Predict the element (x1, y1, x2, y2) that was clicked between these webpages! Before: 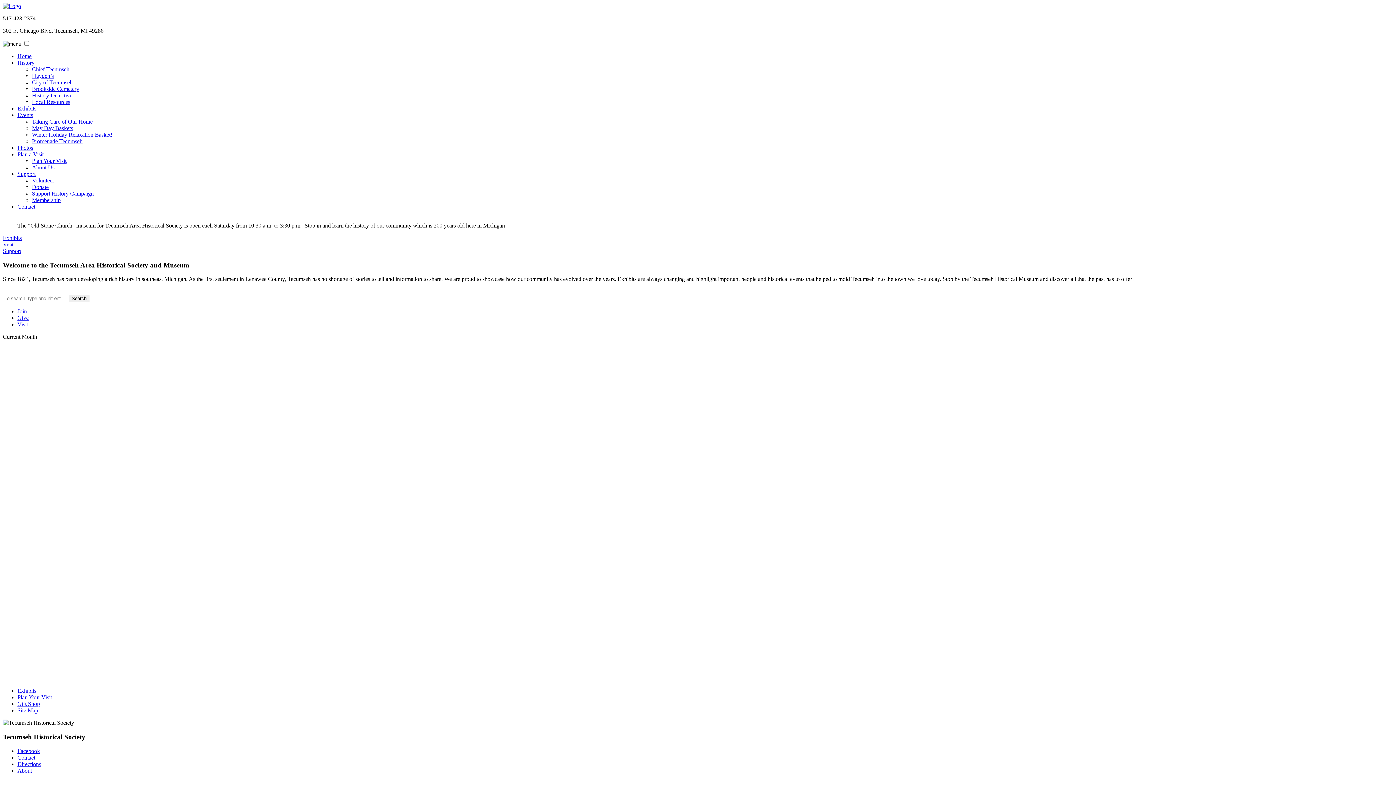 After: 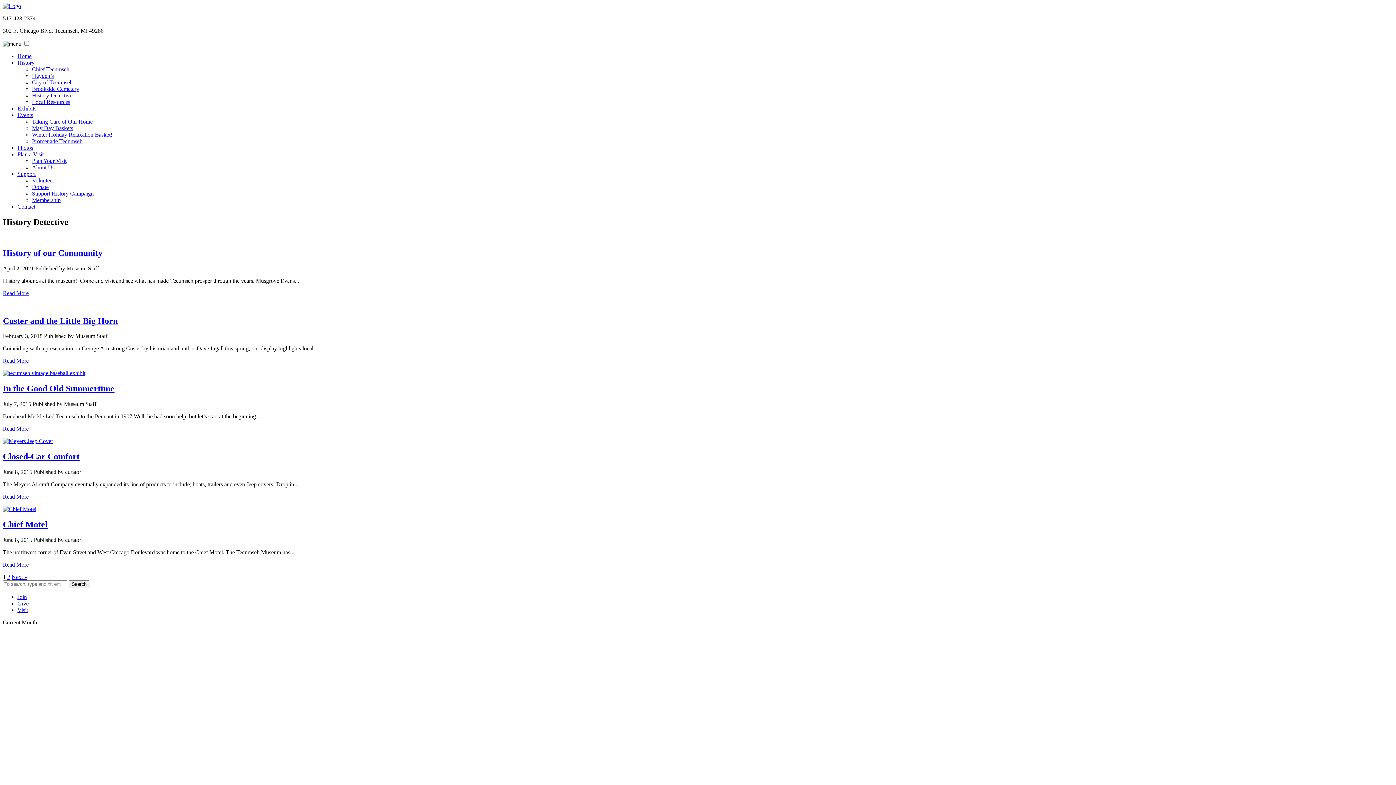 Action: label: History Detective bbox: (32, 92, 72, 98)